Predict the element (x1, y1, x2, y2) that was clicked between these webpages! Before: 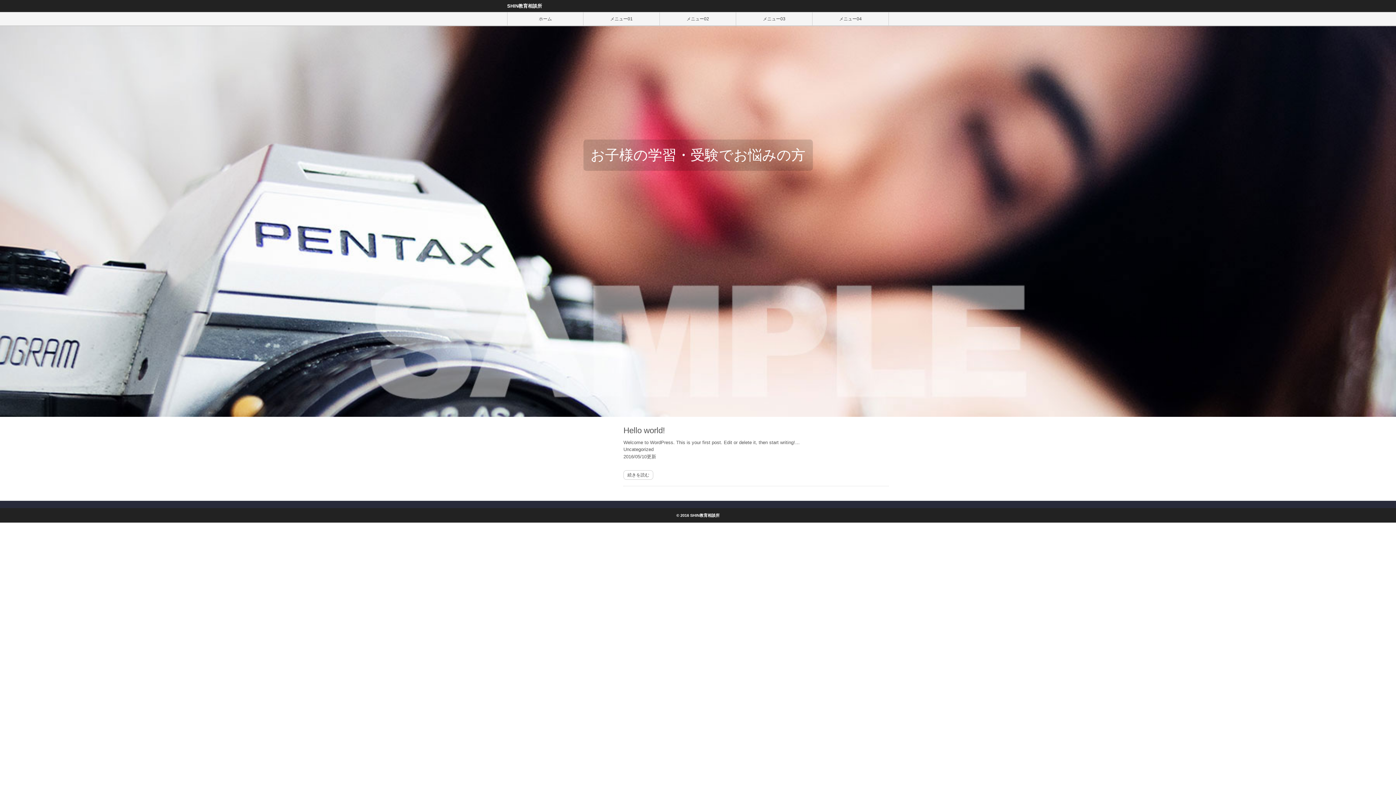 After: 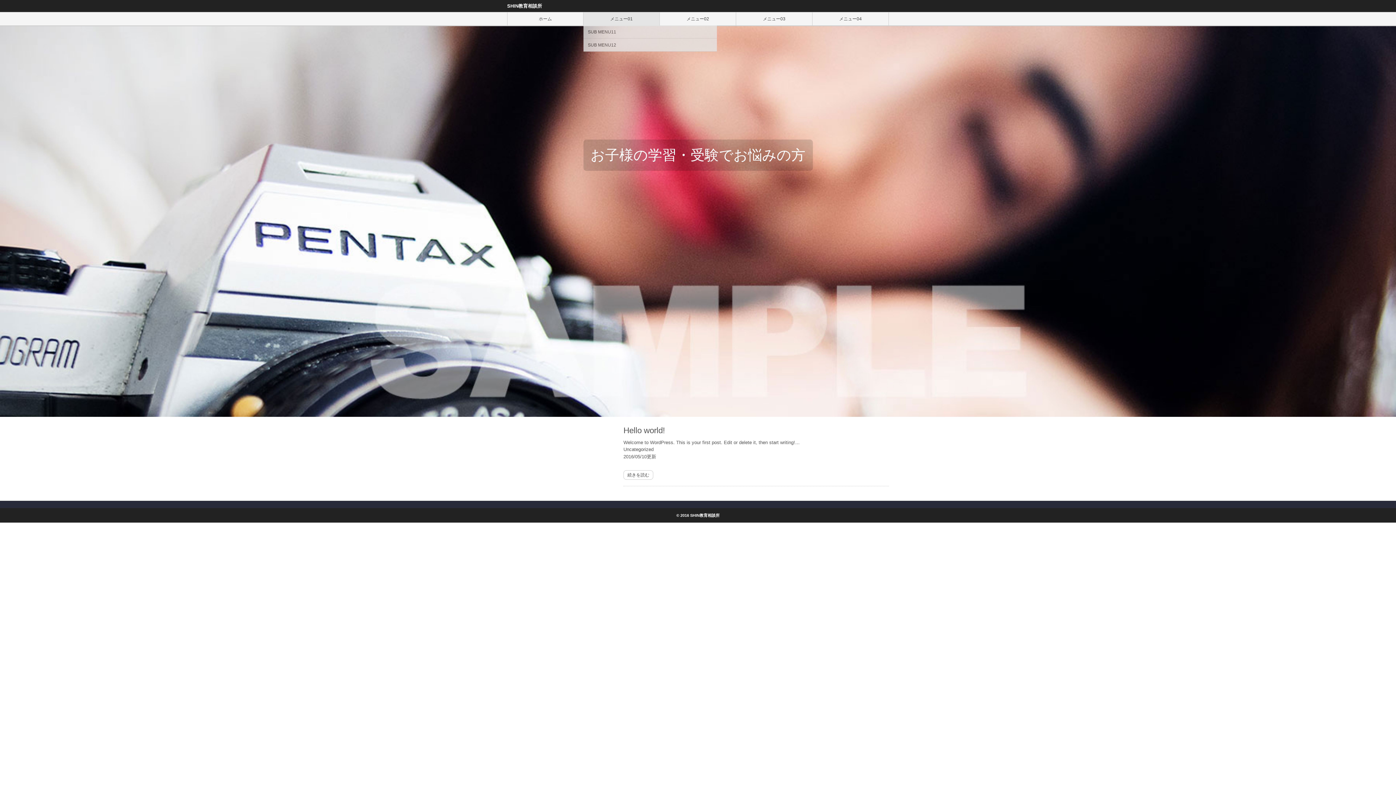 Action: label: メニュー01 bbox: (583, 12, 659, 25)